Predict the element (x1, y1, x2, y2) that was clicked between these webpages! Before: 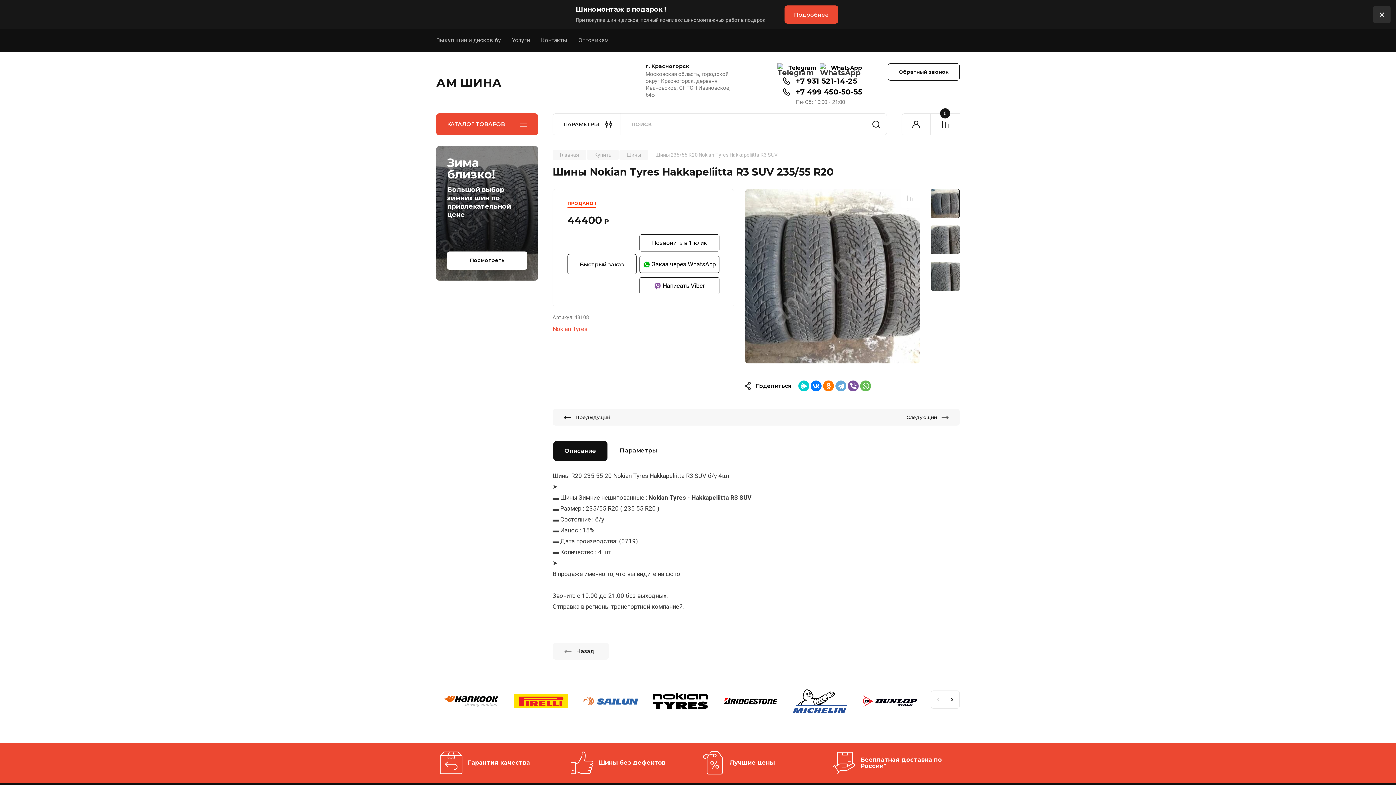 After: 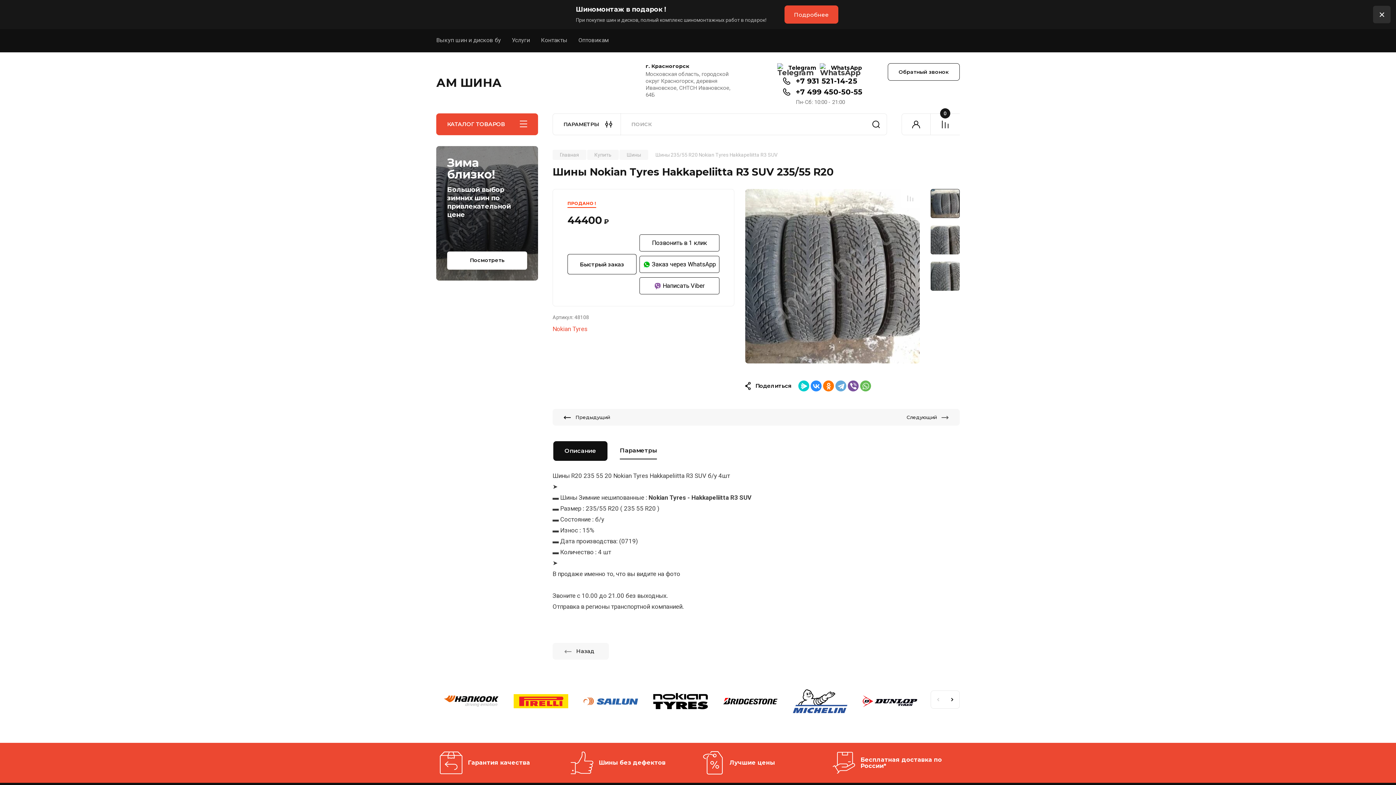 Action: bbox: (810, 380, 821, 391)